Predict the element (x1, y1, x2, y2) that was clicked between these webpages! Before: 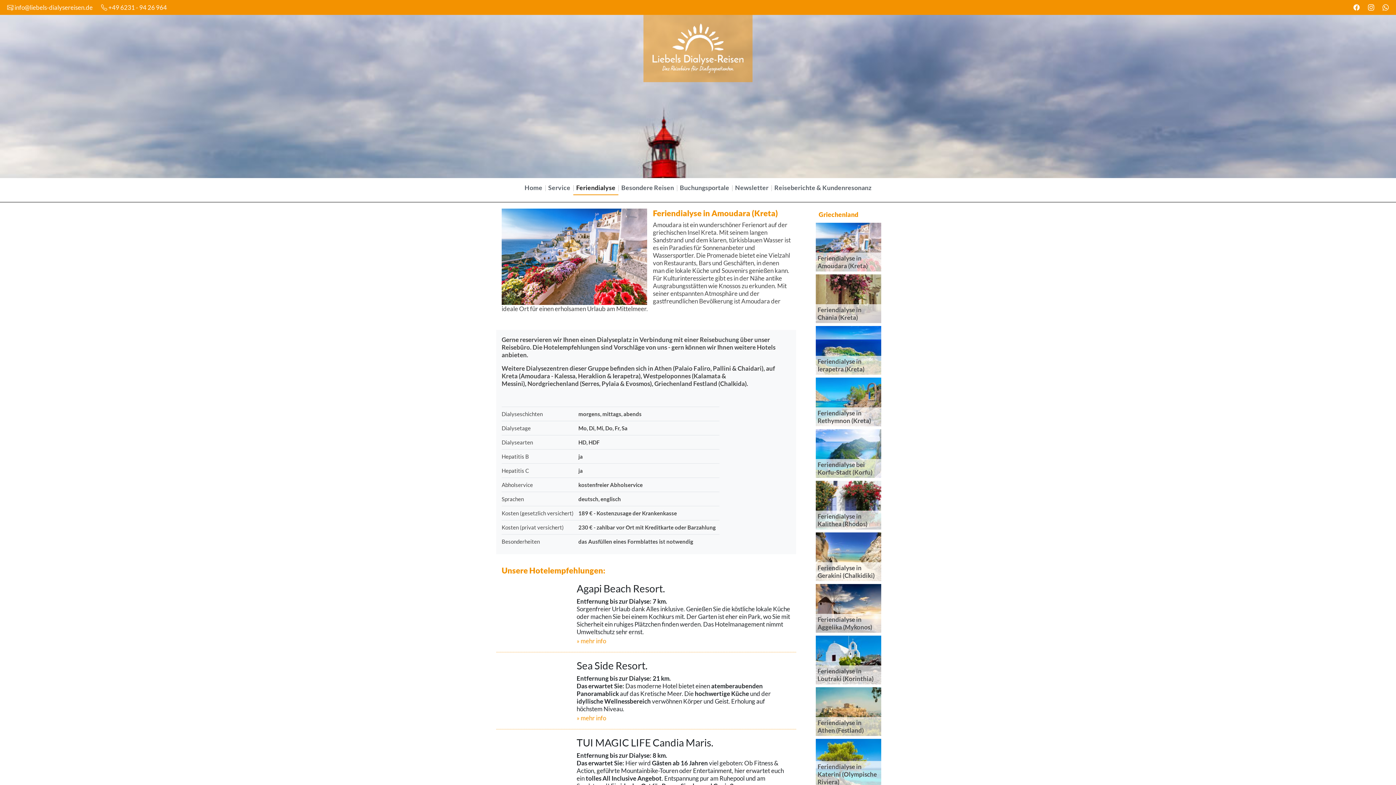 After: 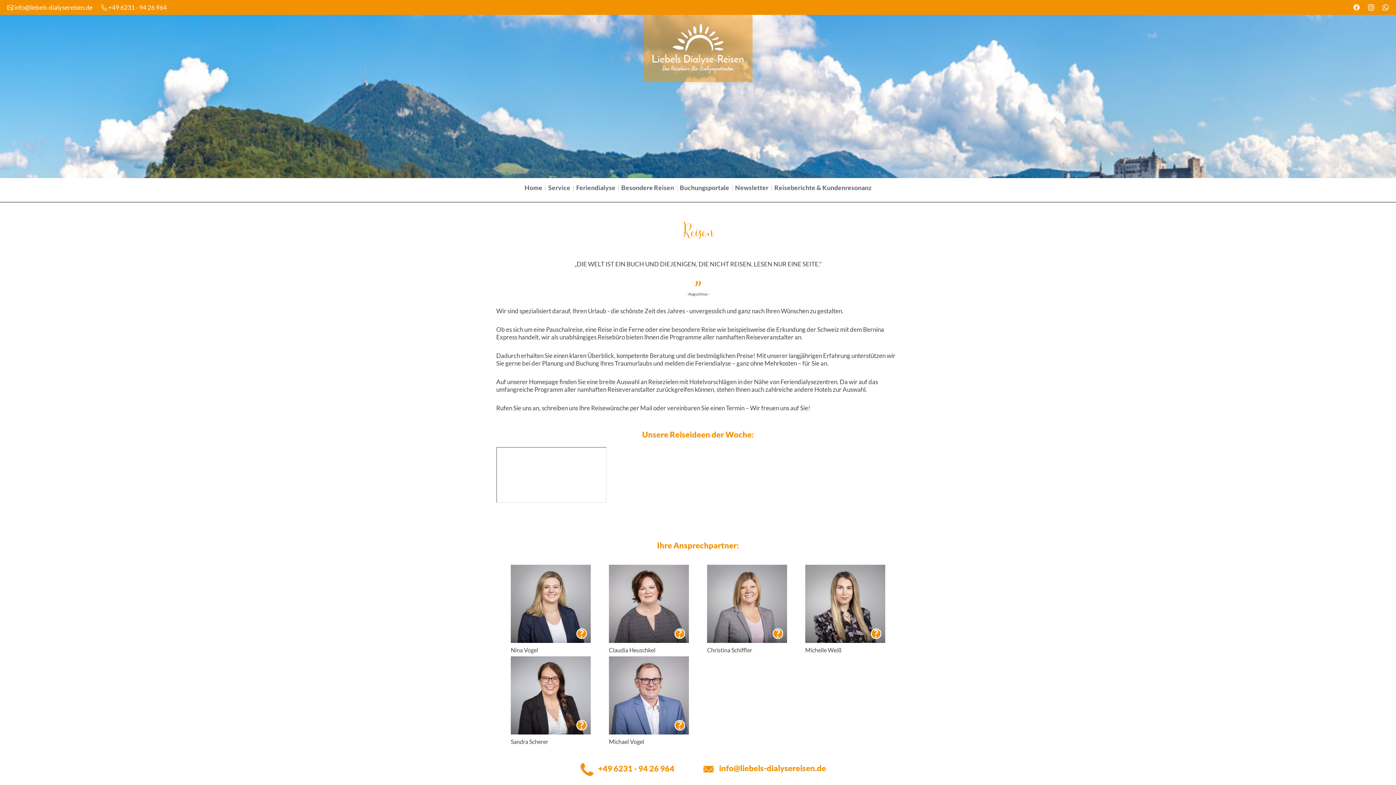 Action: bbox: (652, 43, 743, 51)